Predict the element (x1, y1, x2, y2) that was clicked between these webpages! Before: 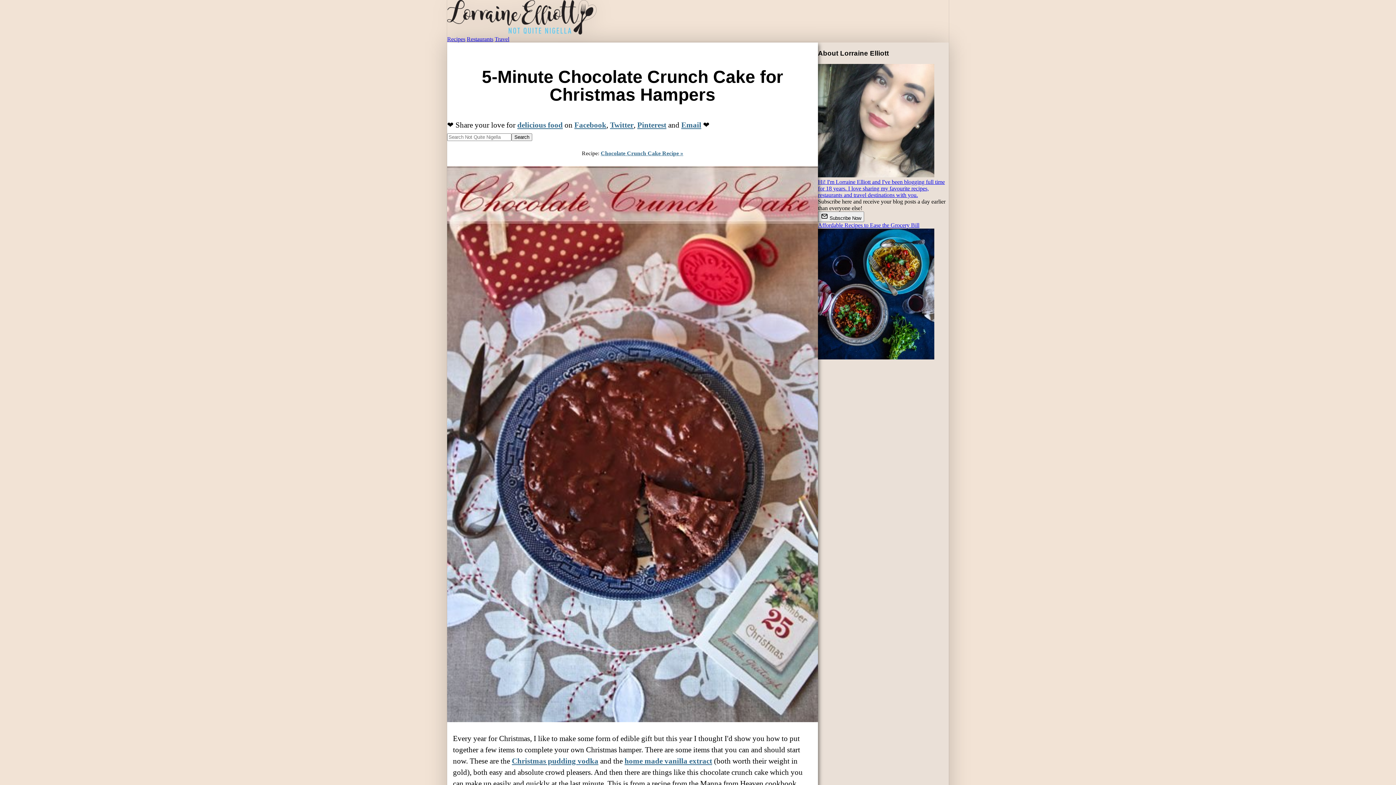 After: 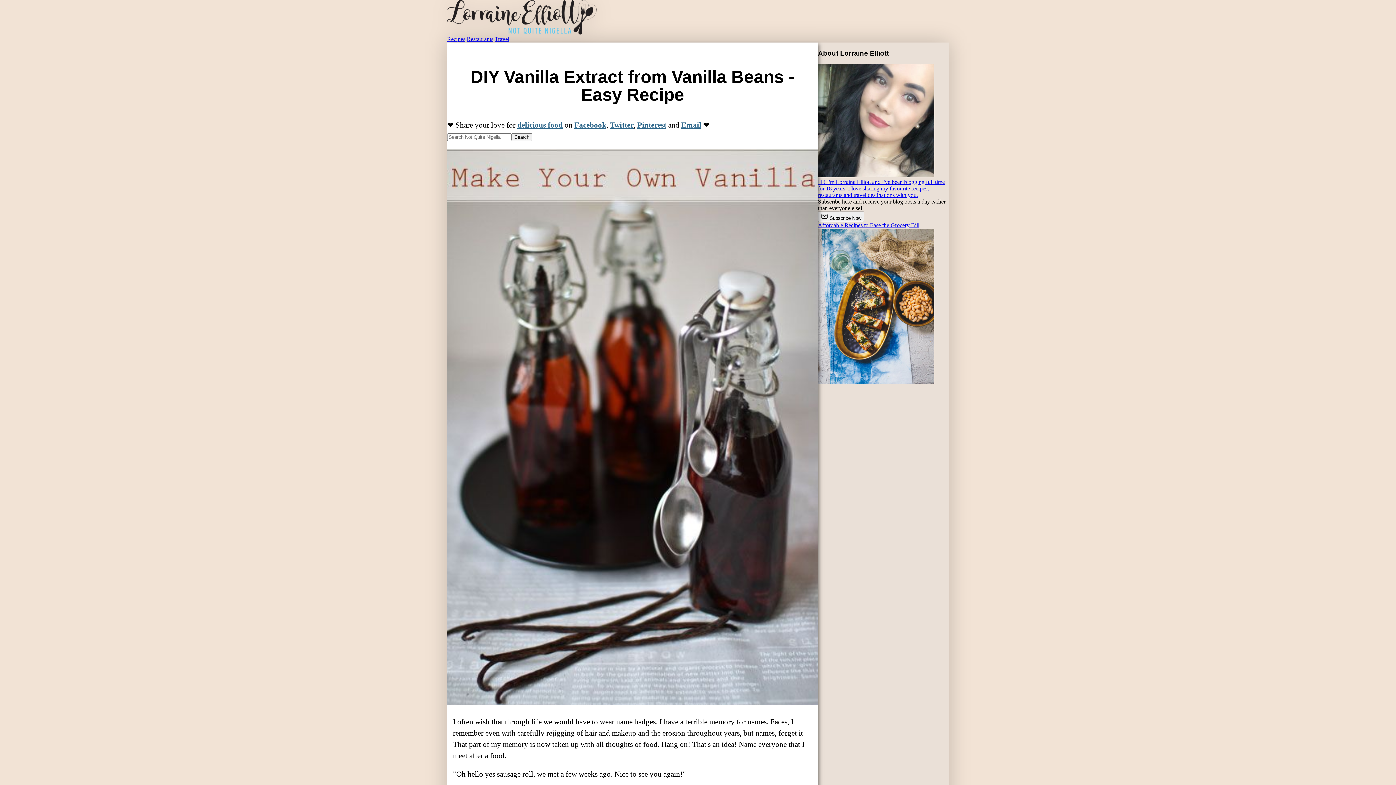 Action: bbox: (624, 757, 712, 765) label: home made vanilla extract